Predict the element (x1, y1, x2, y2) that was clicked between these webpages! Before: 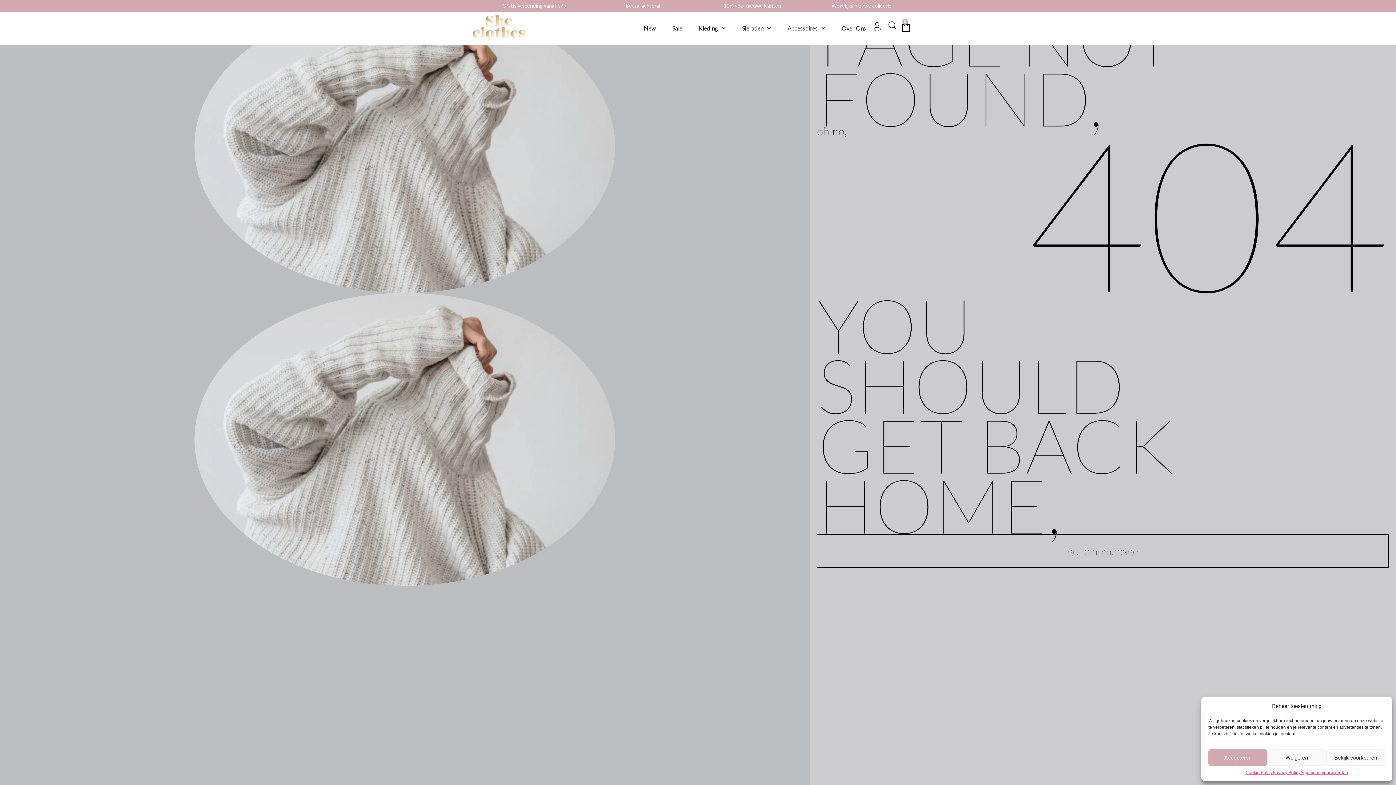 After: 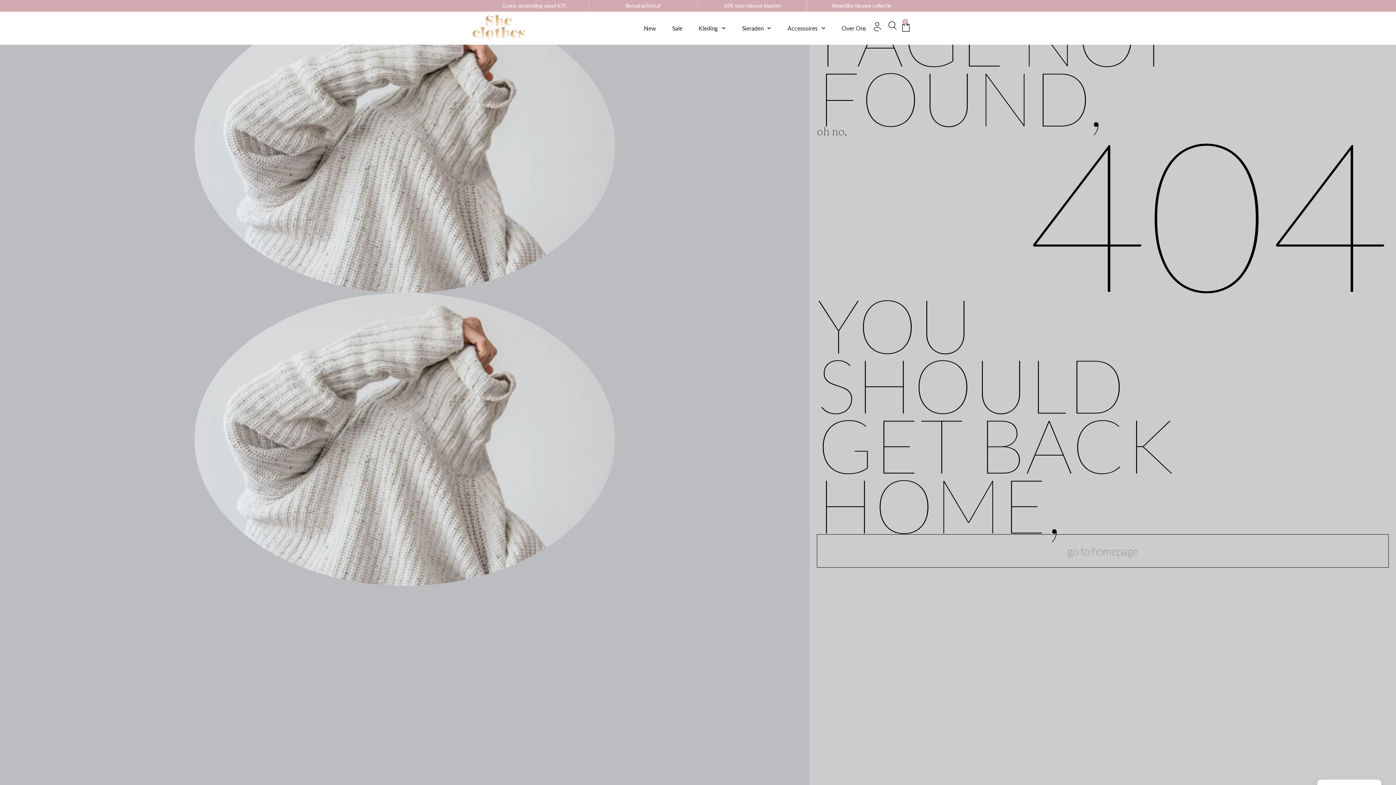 Action: label: Accepteren bbox: (1208, 749, 1267, 766)